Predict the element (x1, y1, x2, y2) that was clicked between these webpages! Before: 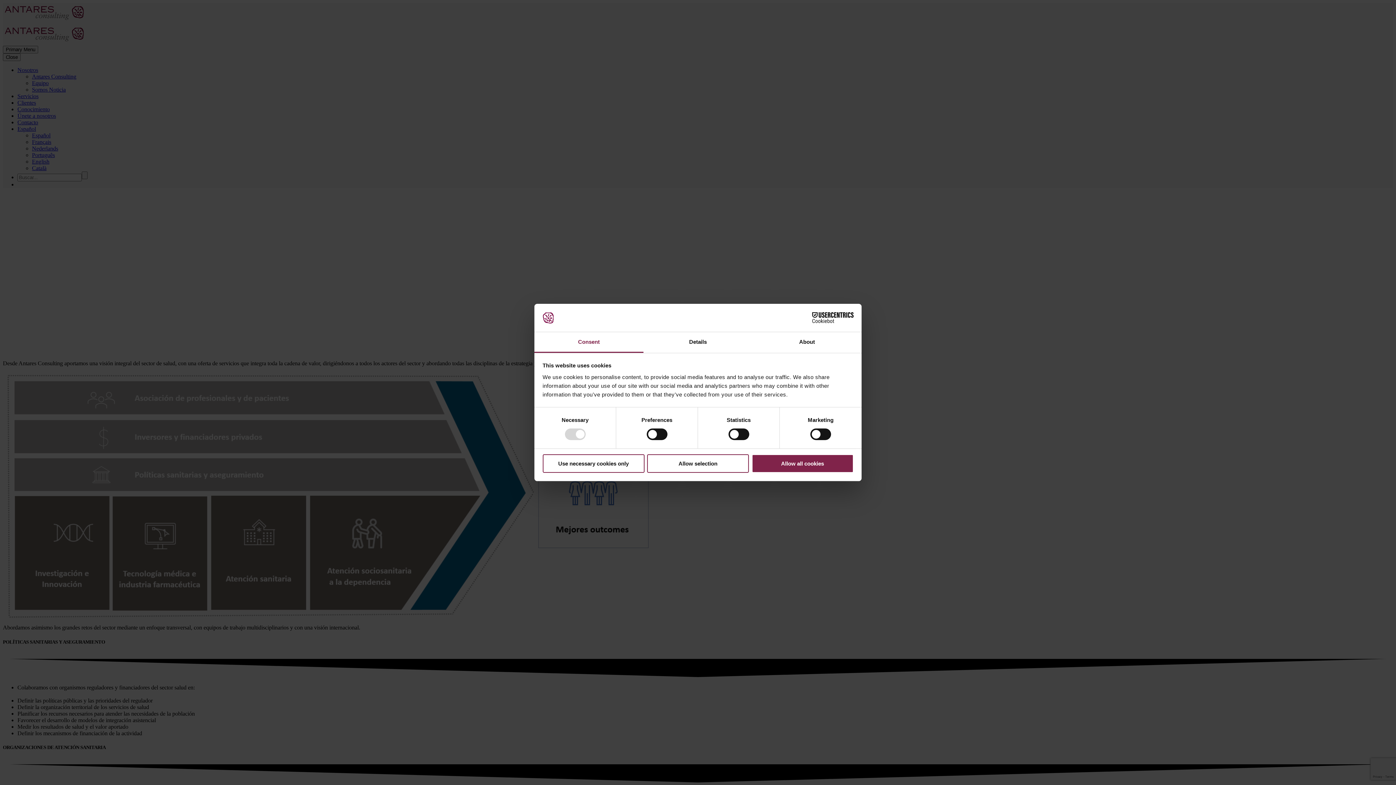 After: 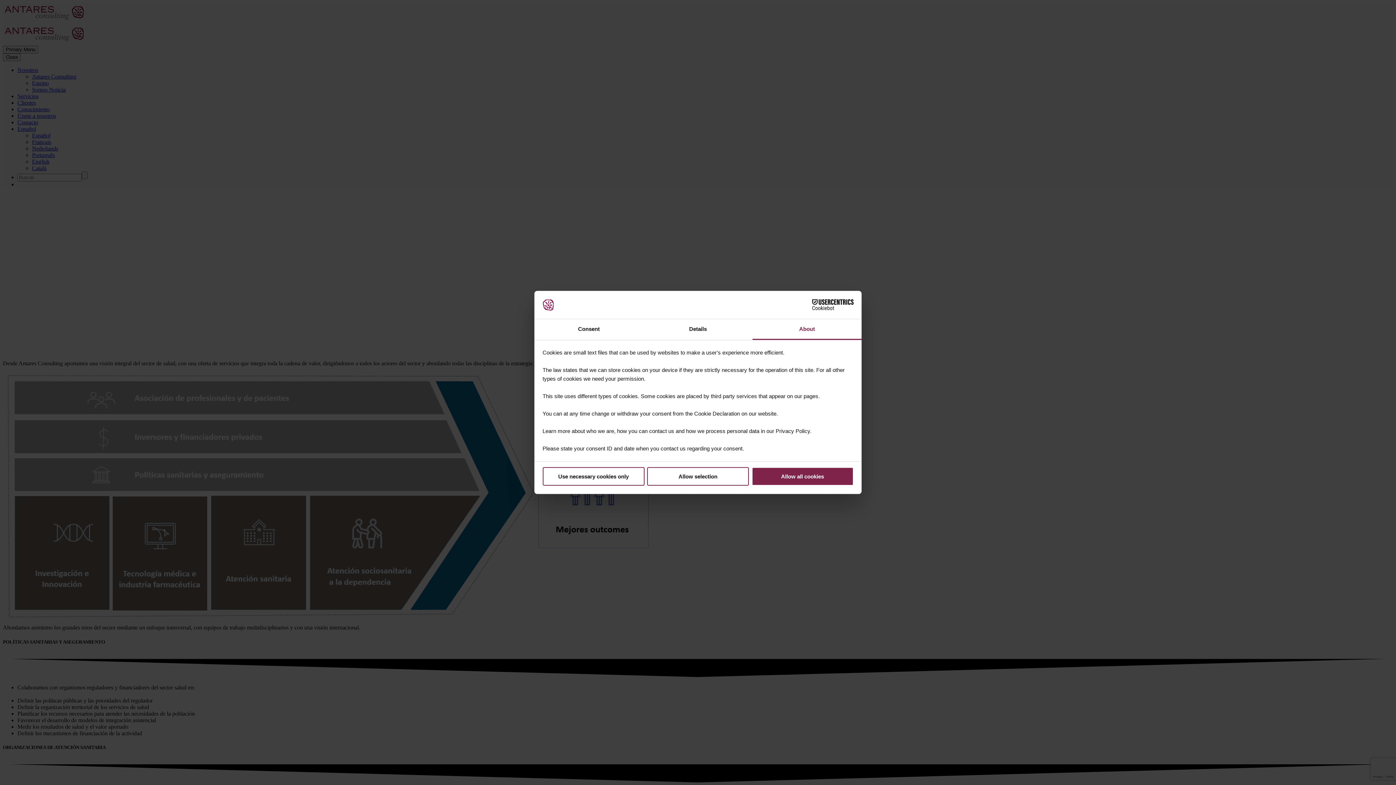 Action: label: About bbox: (752, 332, 861, 353)